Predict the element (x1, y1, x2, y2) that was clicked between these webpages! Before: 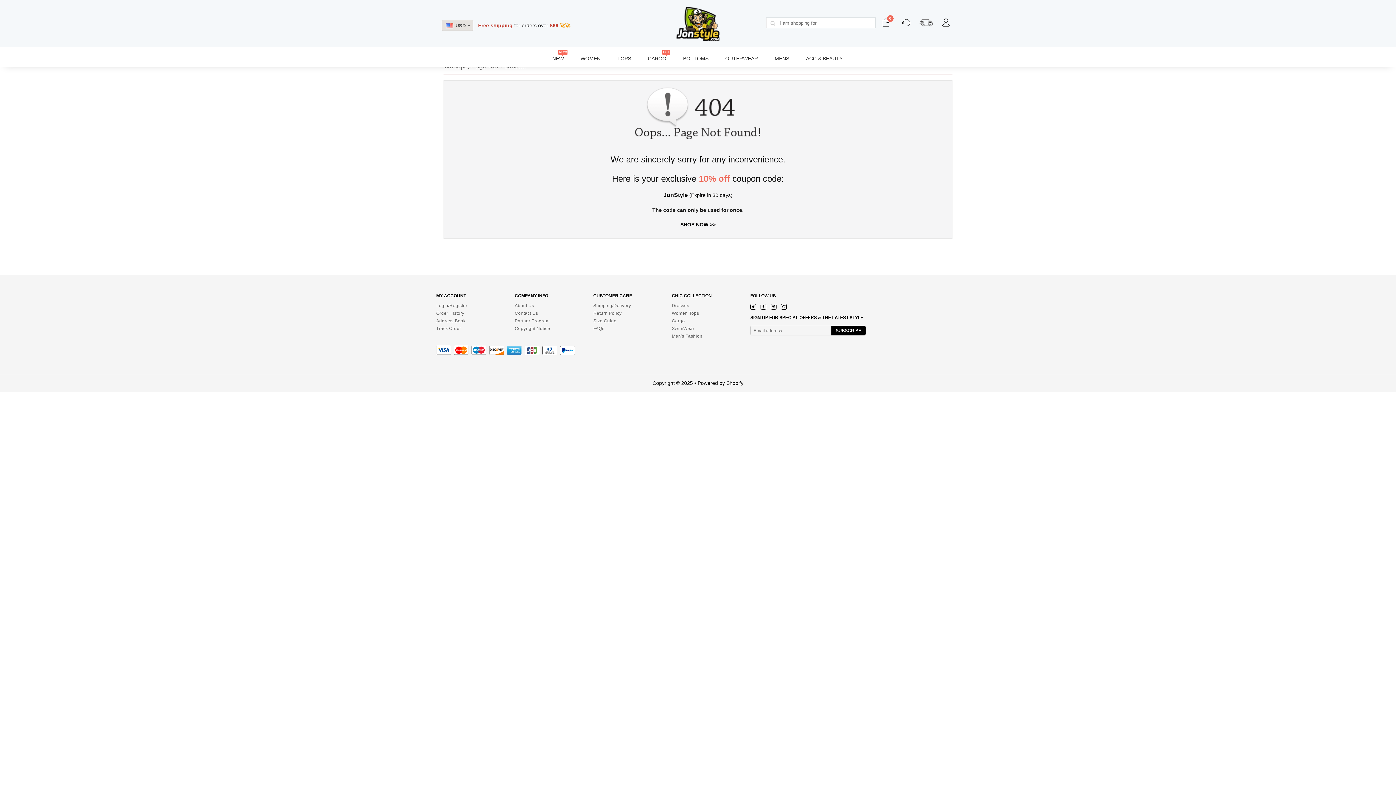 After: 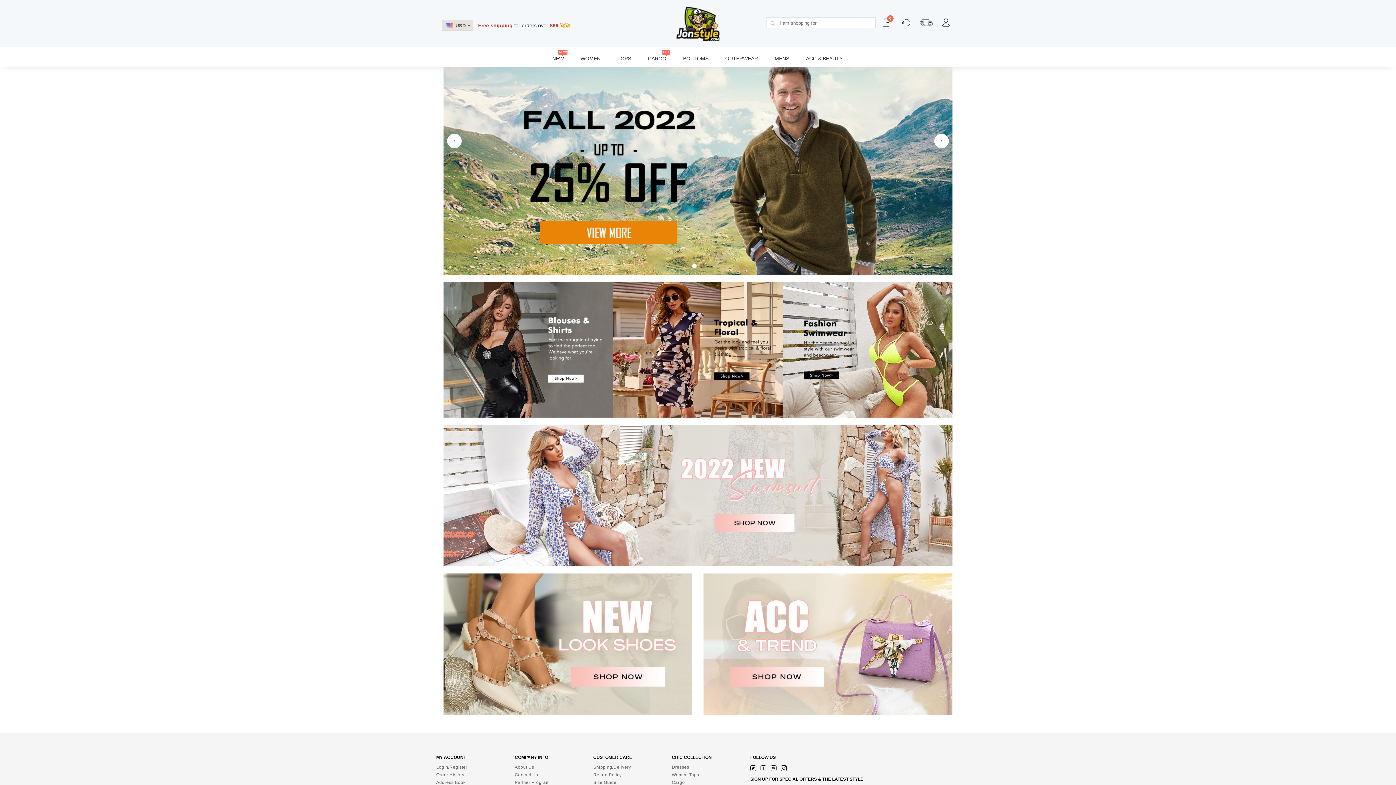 Action: label: Address Book bbox: (436, 319, 514, 322)